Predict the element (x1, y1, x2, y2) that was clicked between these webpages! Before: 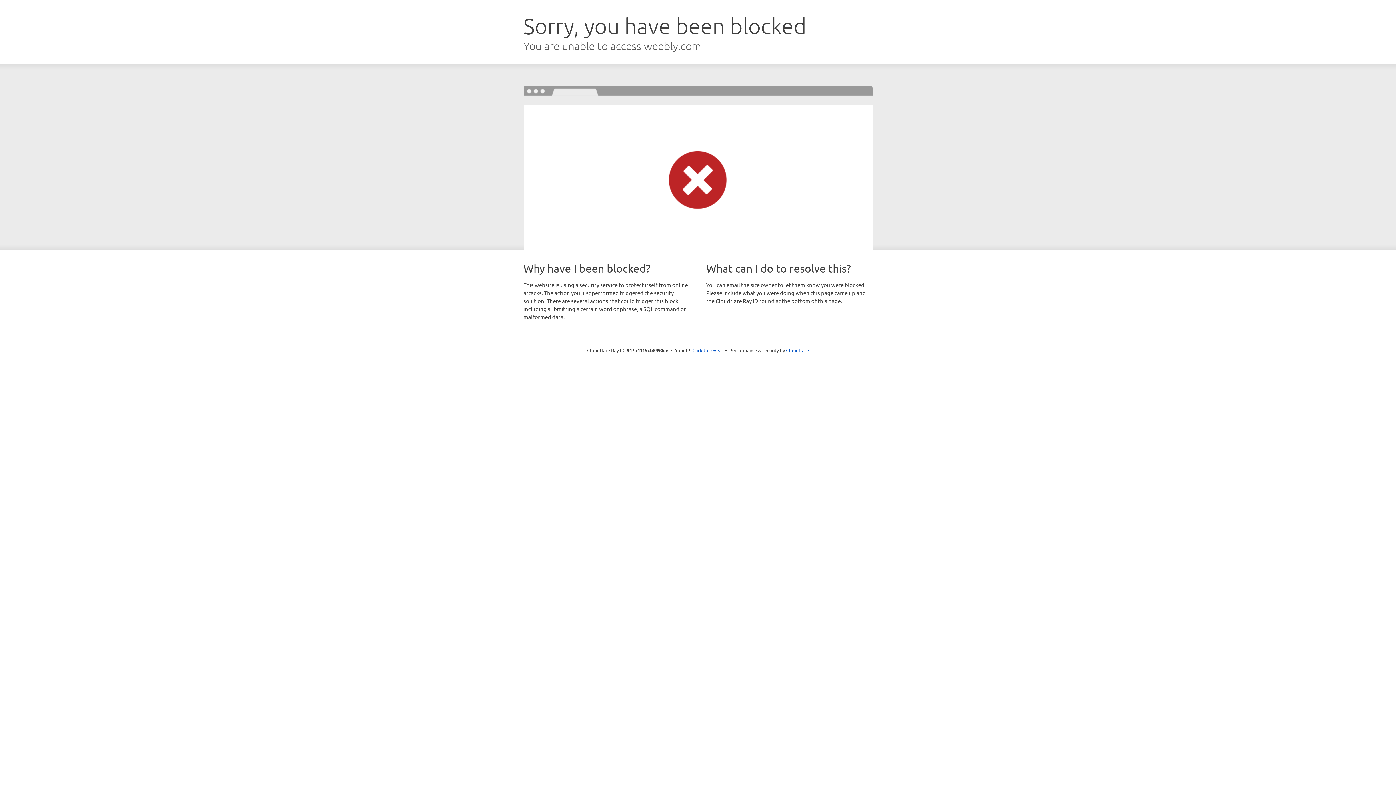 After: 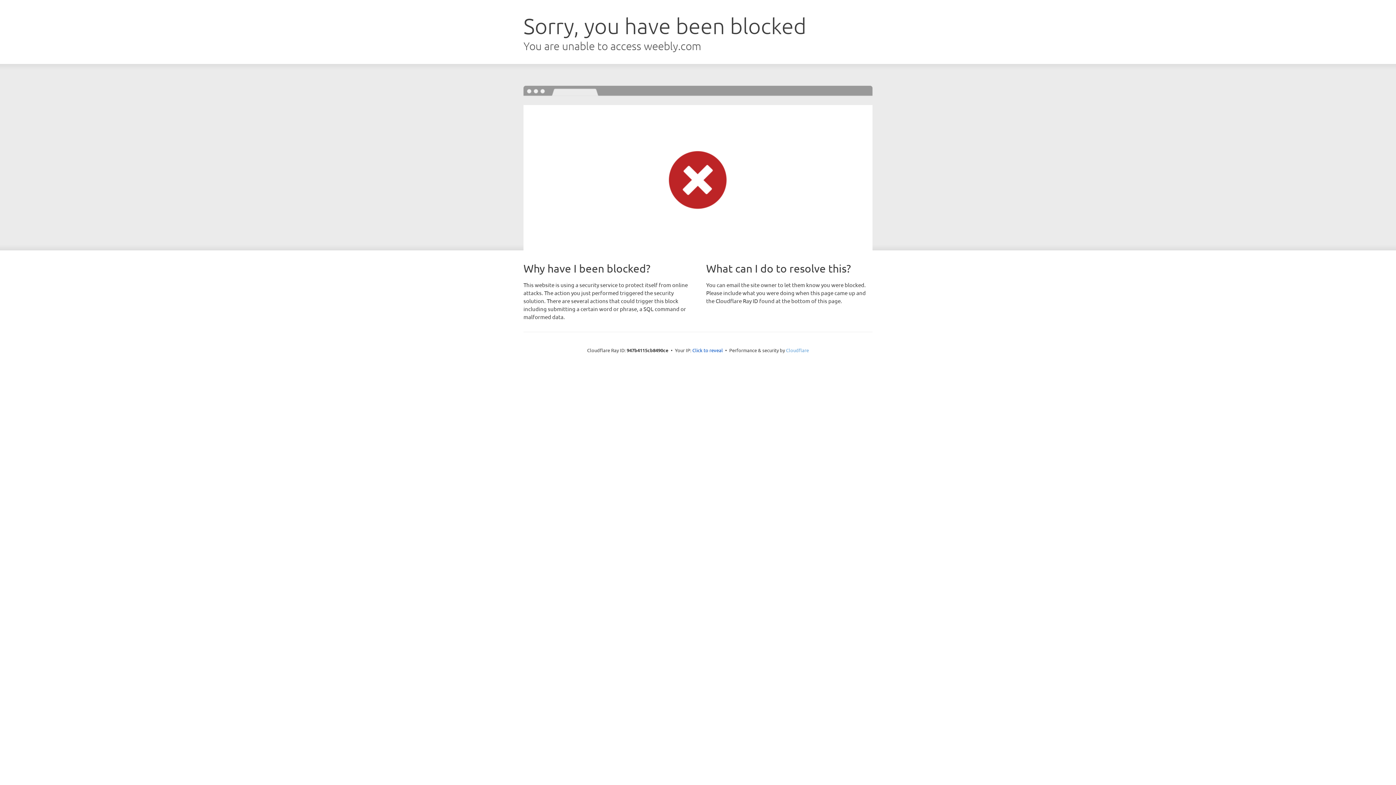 Action: label: Cloudflare bbox: (786, 347, 809, 353)